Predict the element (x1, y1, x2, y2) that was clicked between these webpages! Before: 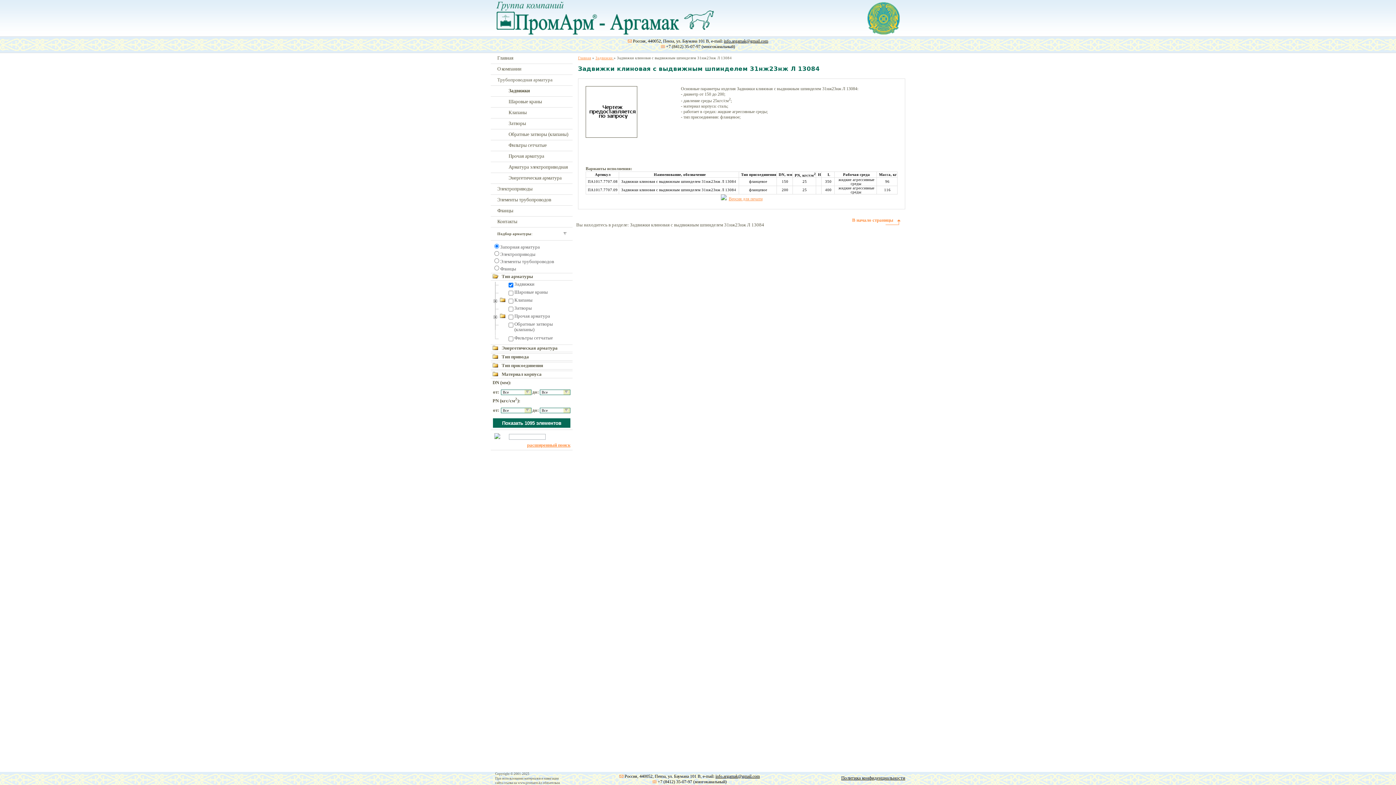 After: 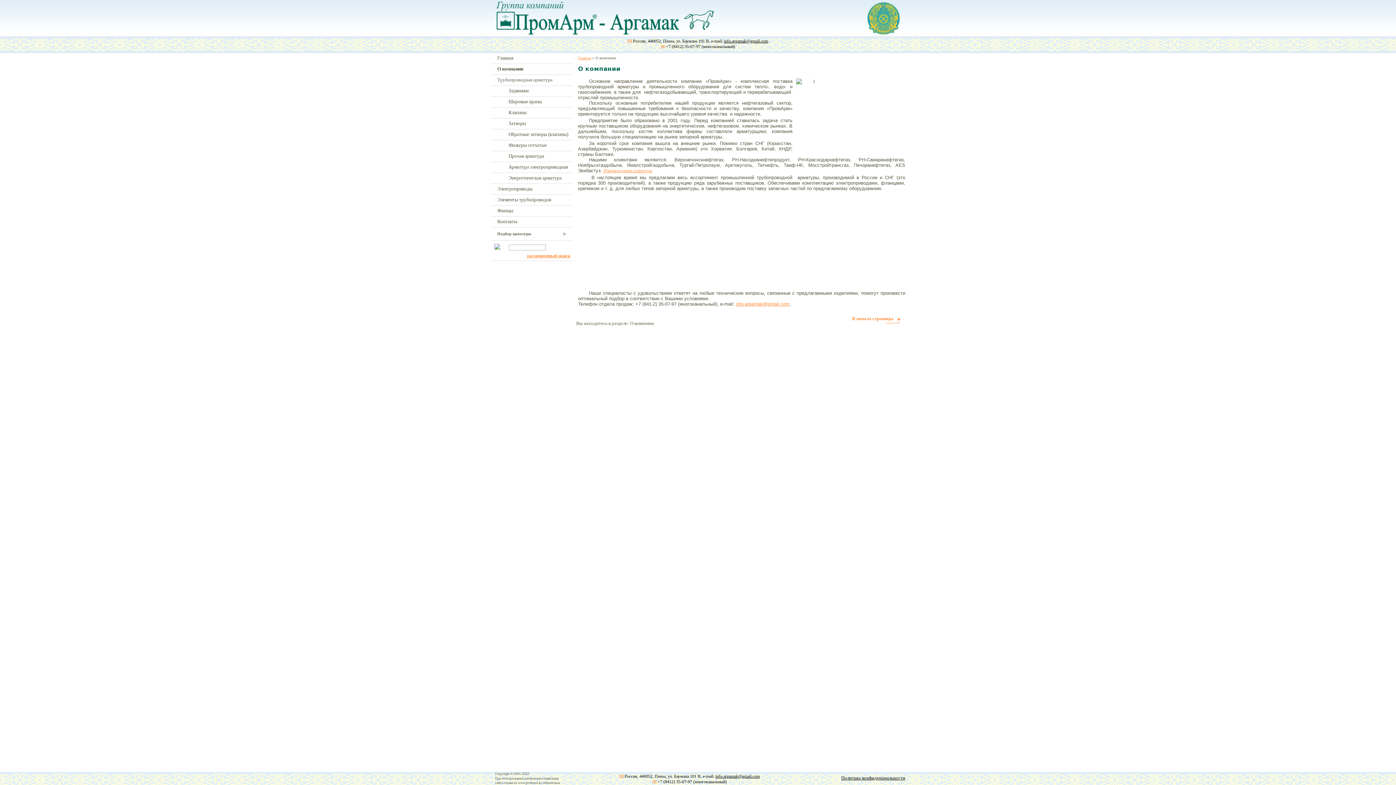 Action: label: О компании bbox: (497, 66, 521, 71)